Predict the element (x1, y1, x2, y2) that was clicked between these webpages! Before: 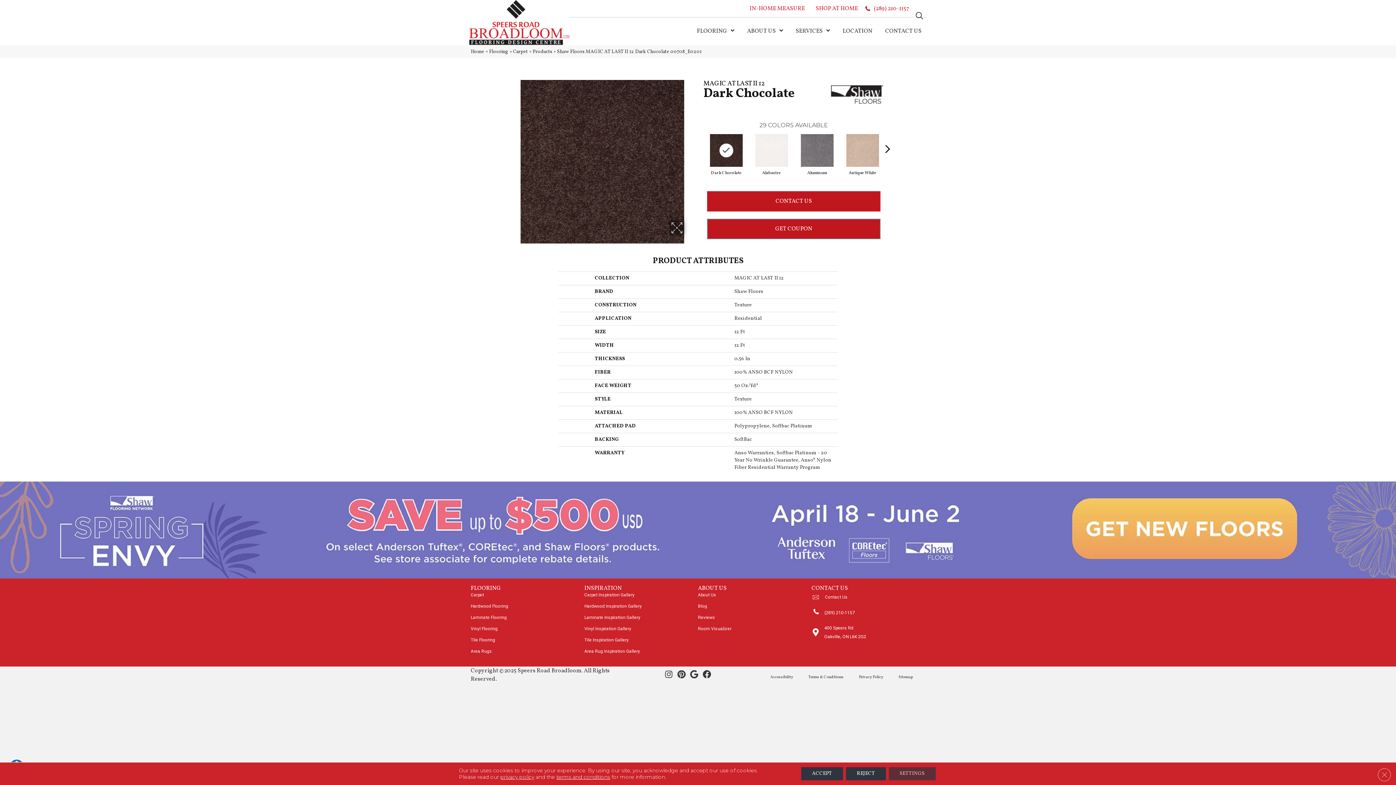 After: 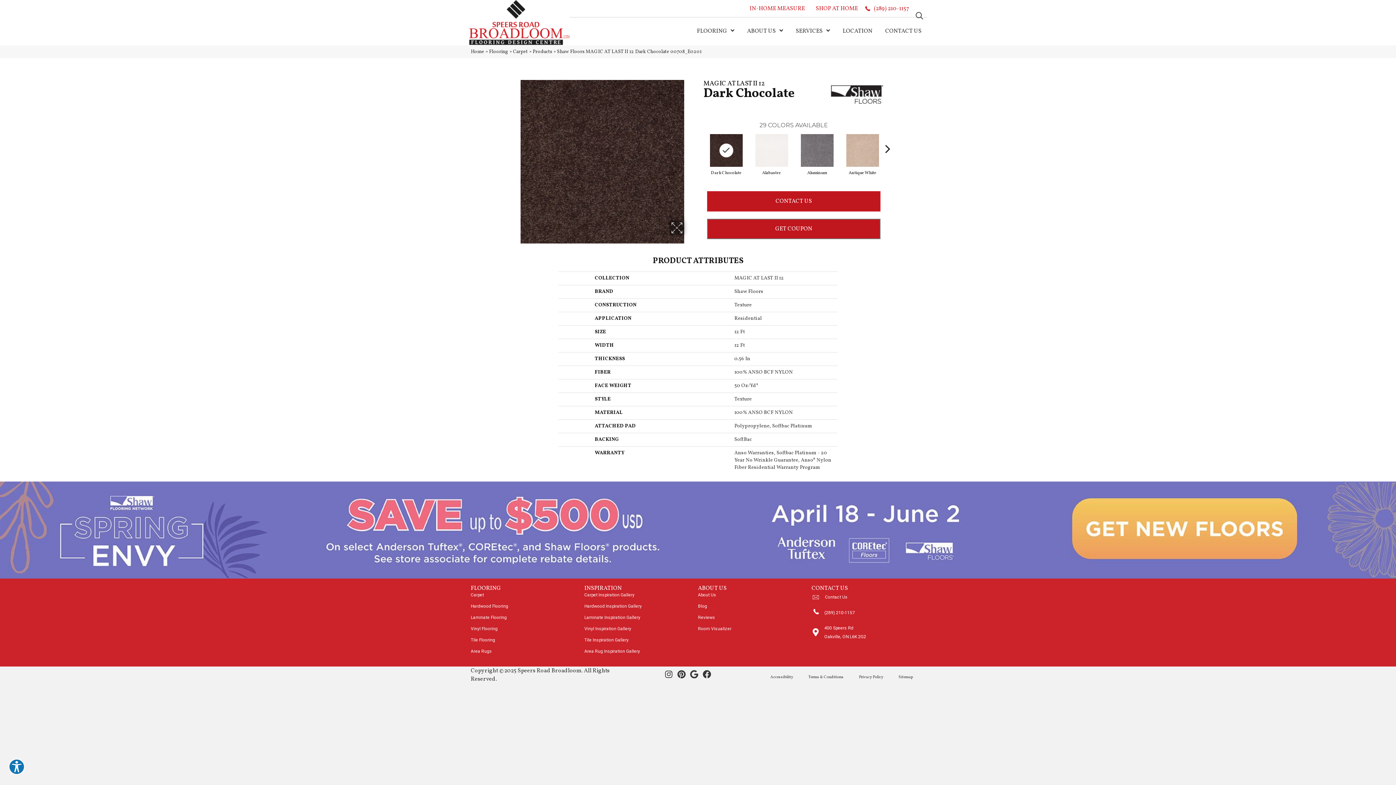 Action: label: Accept bbox: (801, 767, 843, 780)